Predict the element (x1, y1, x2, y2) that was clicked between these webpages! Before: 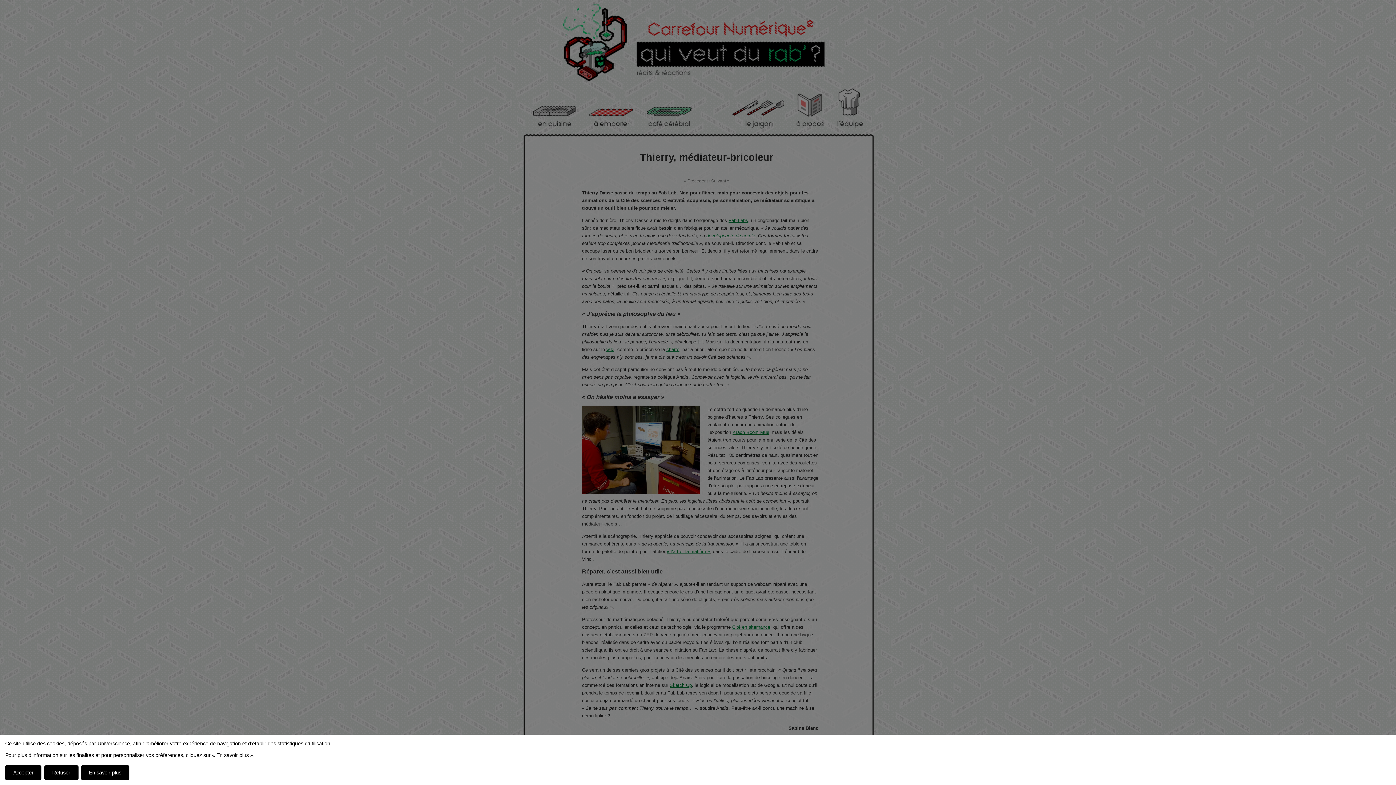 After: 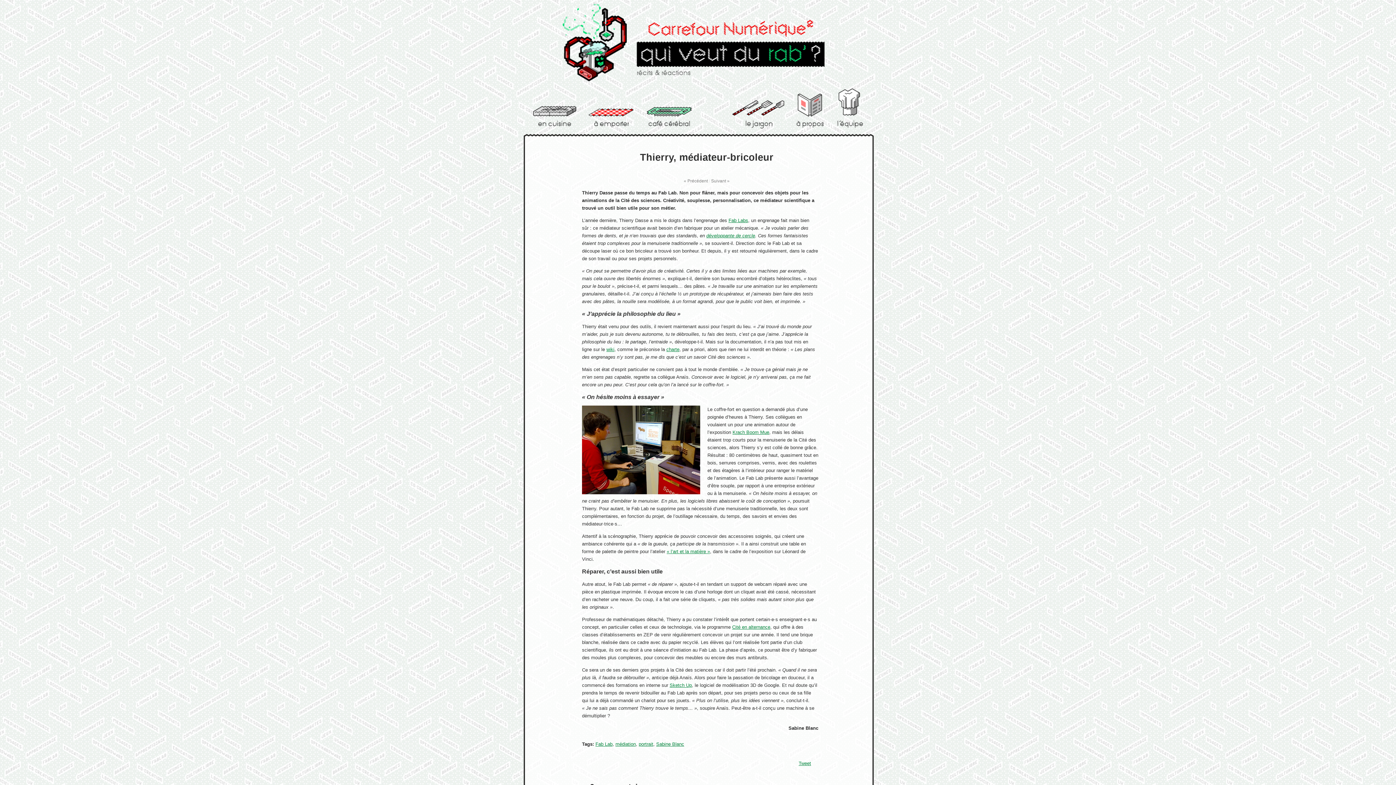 Action: label: Refuser bbox: (44, 765, 78, 780)